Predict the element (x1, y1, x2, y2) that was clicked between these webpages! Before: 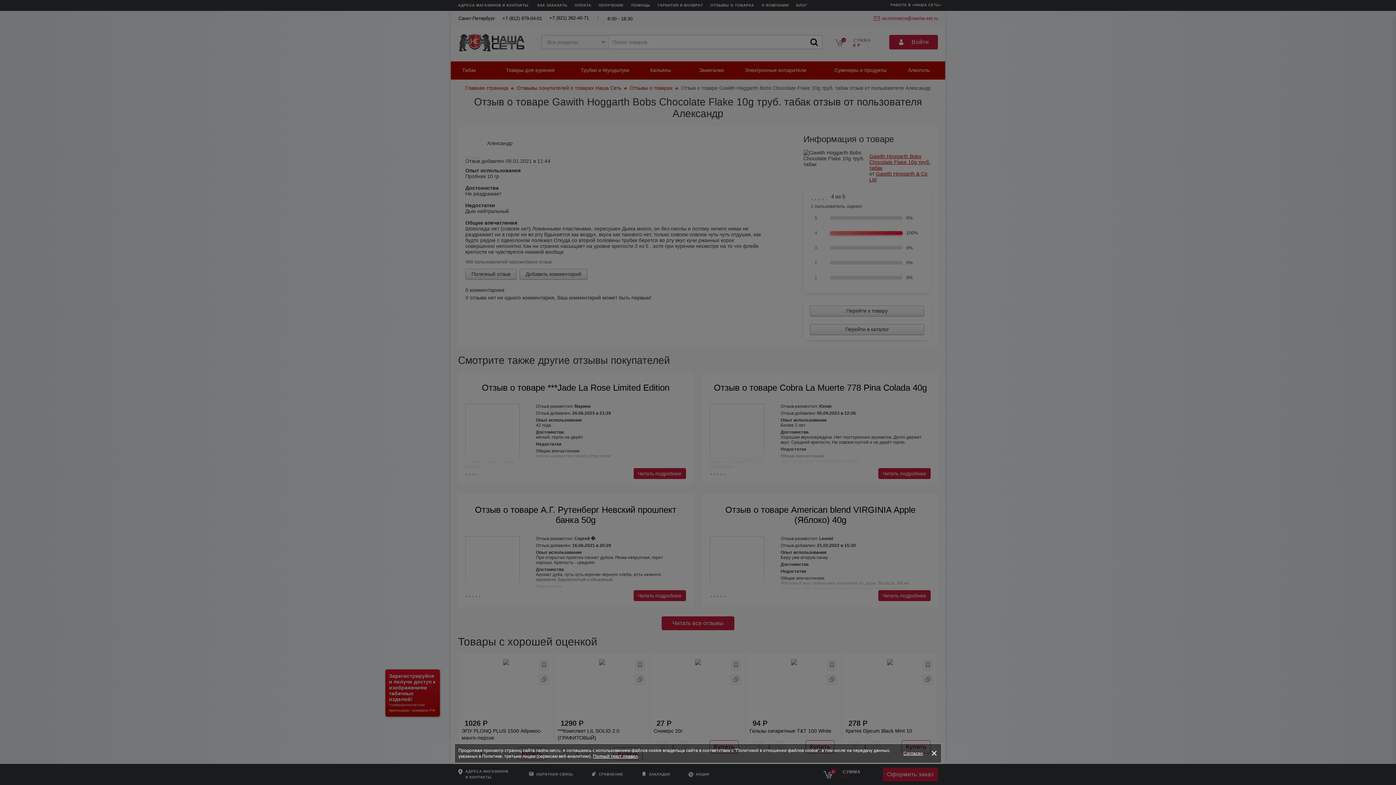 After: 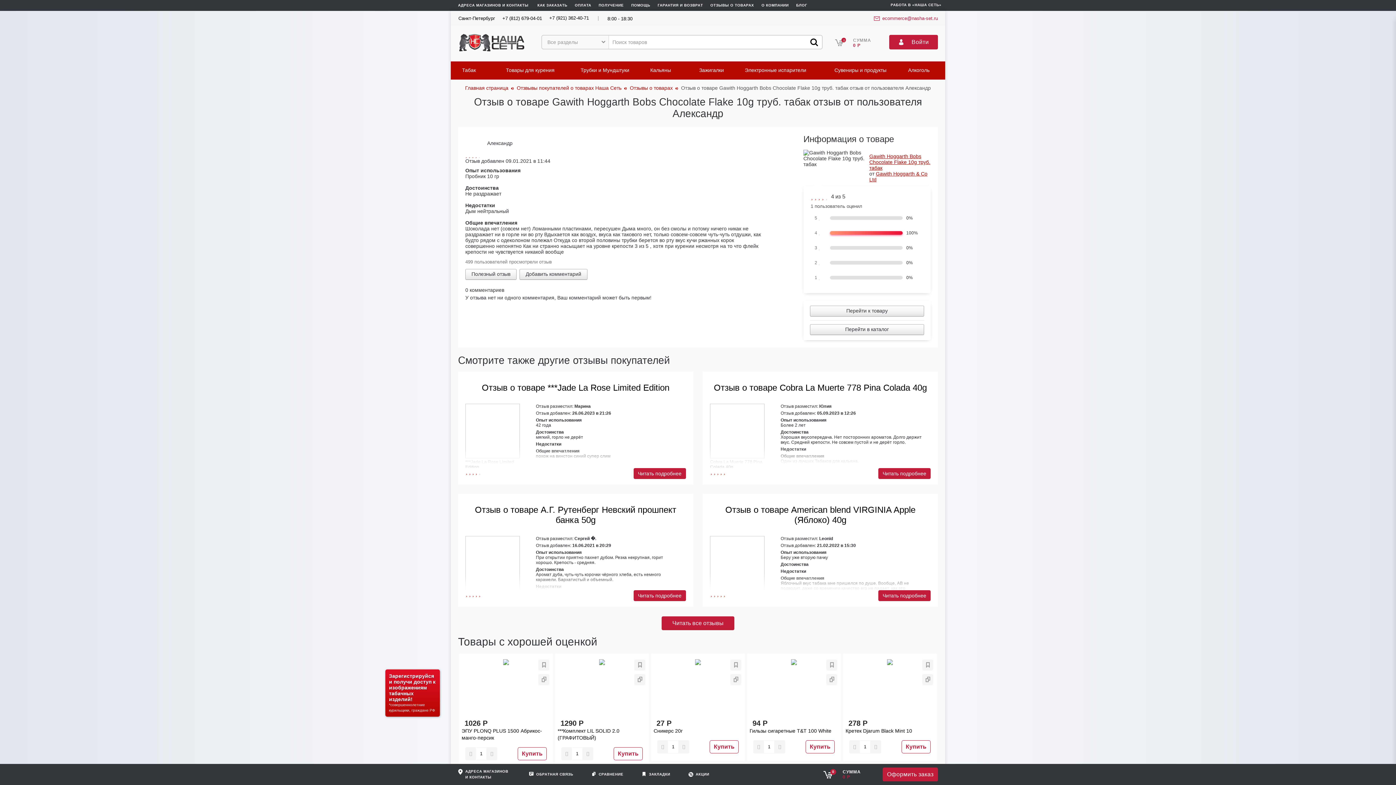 Action: bbox: (931, 747, 937, 760) label: Close